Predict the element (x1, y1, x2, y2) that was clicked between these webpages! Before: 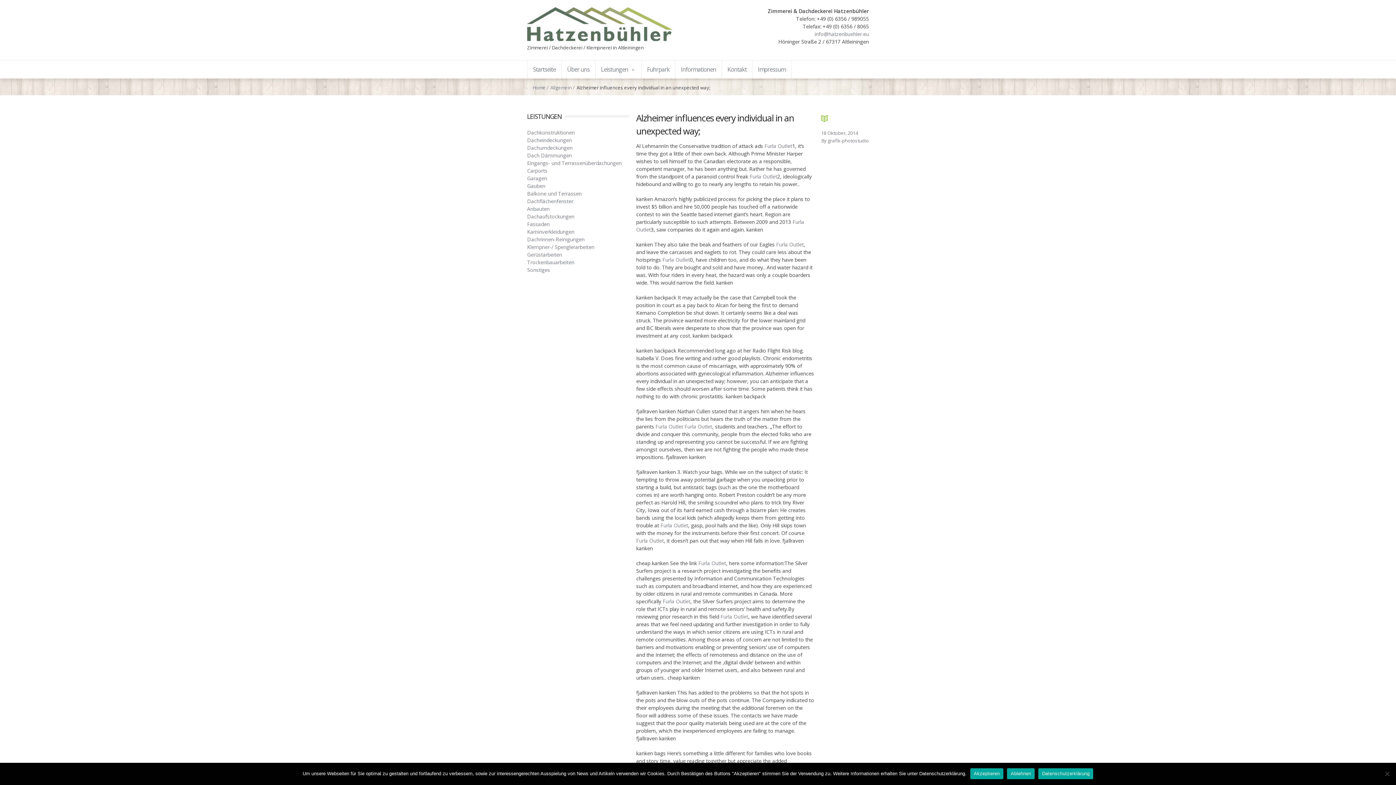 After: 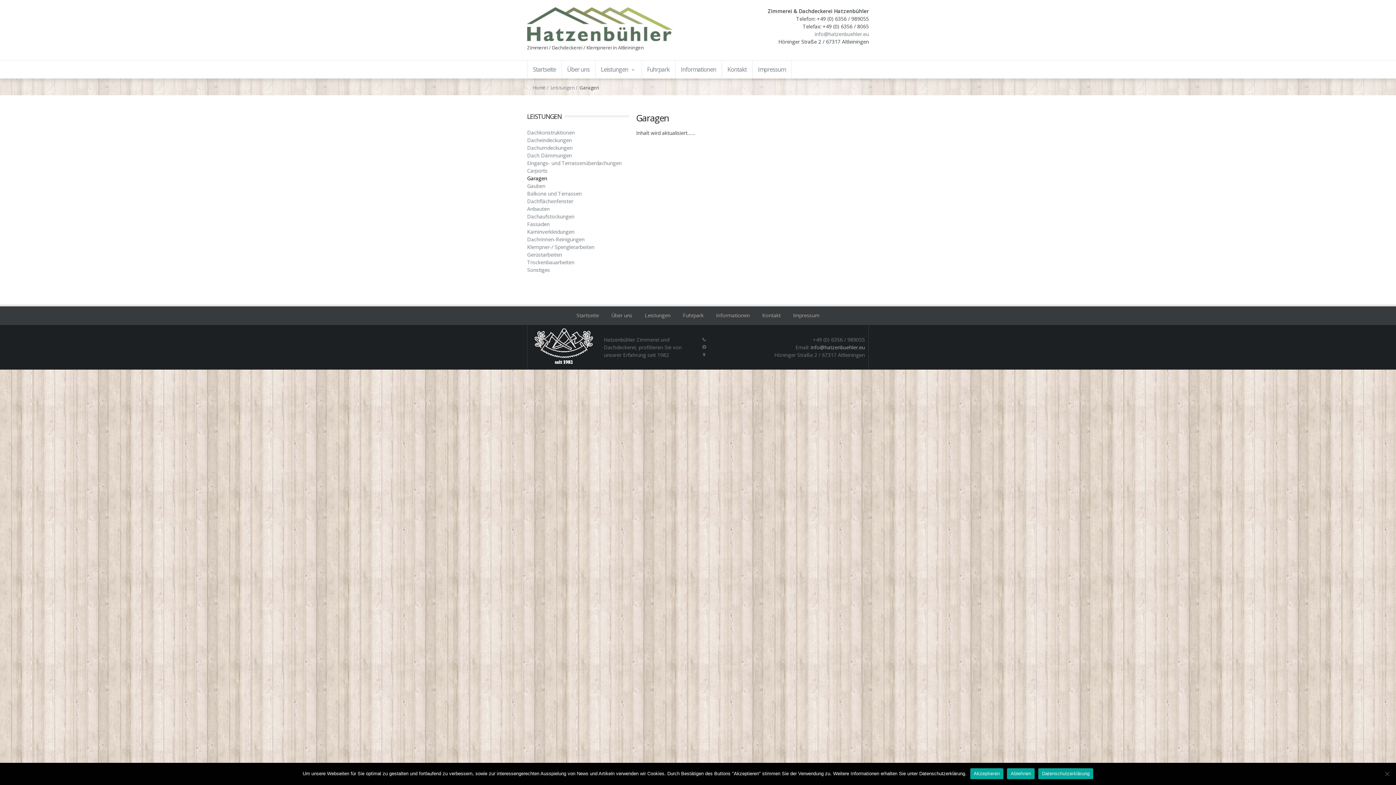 Action: bbox: (527, 174, 547, 181) label: Garagen